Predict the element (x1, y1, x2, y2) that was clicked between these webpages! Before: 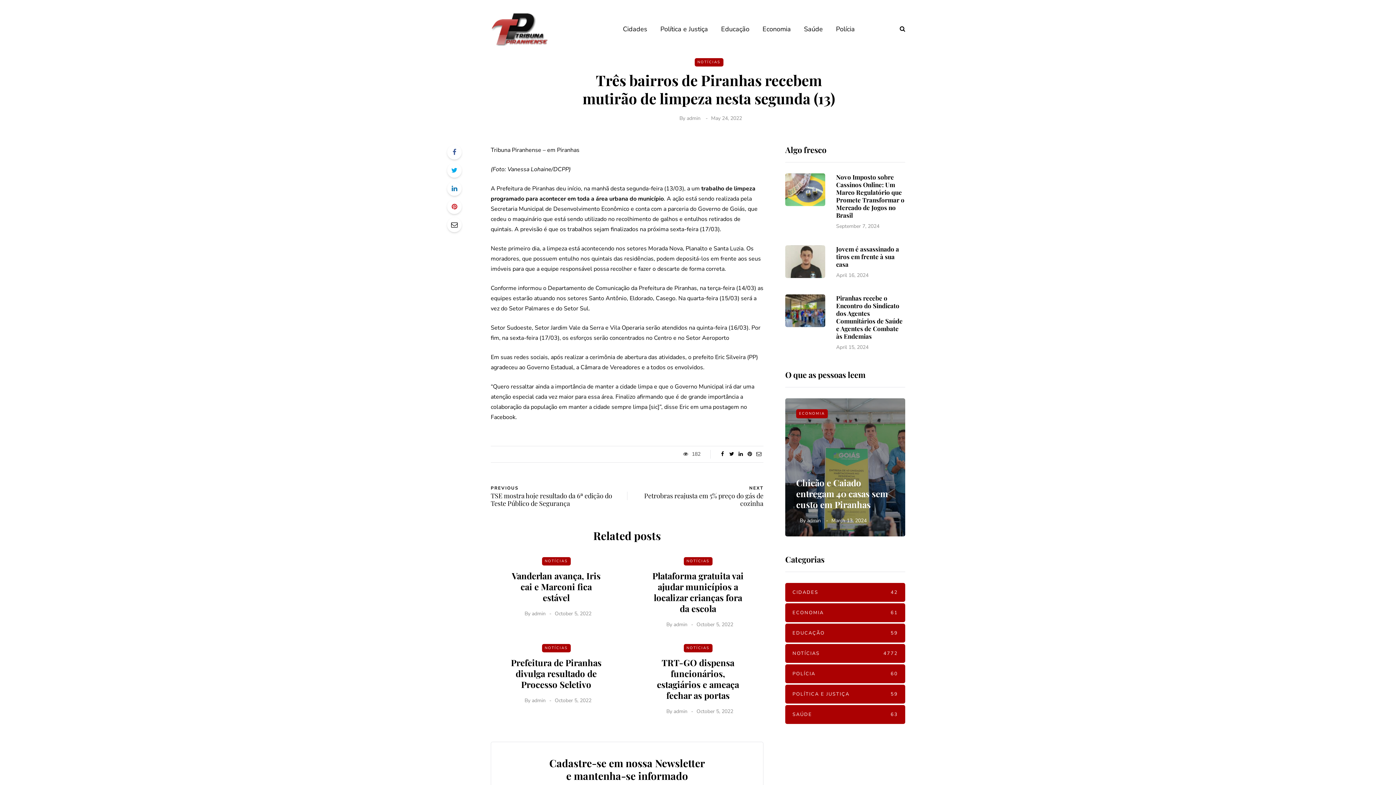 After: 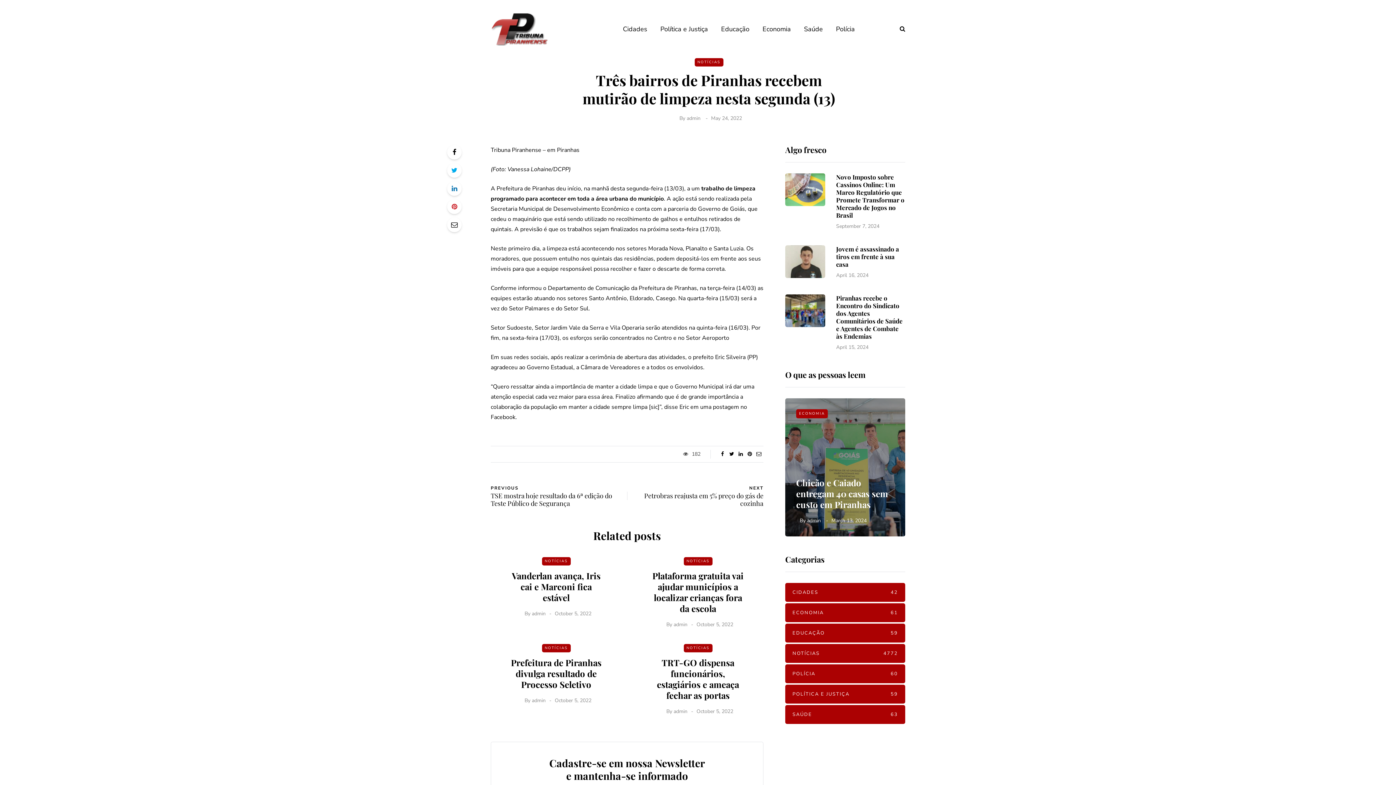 Action: bbox: (447, 145, 461, 159)